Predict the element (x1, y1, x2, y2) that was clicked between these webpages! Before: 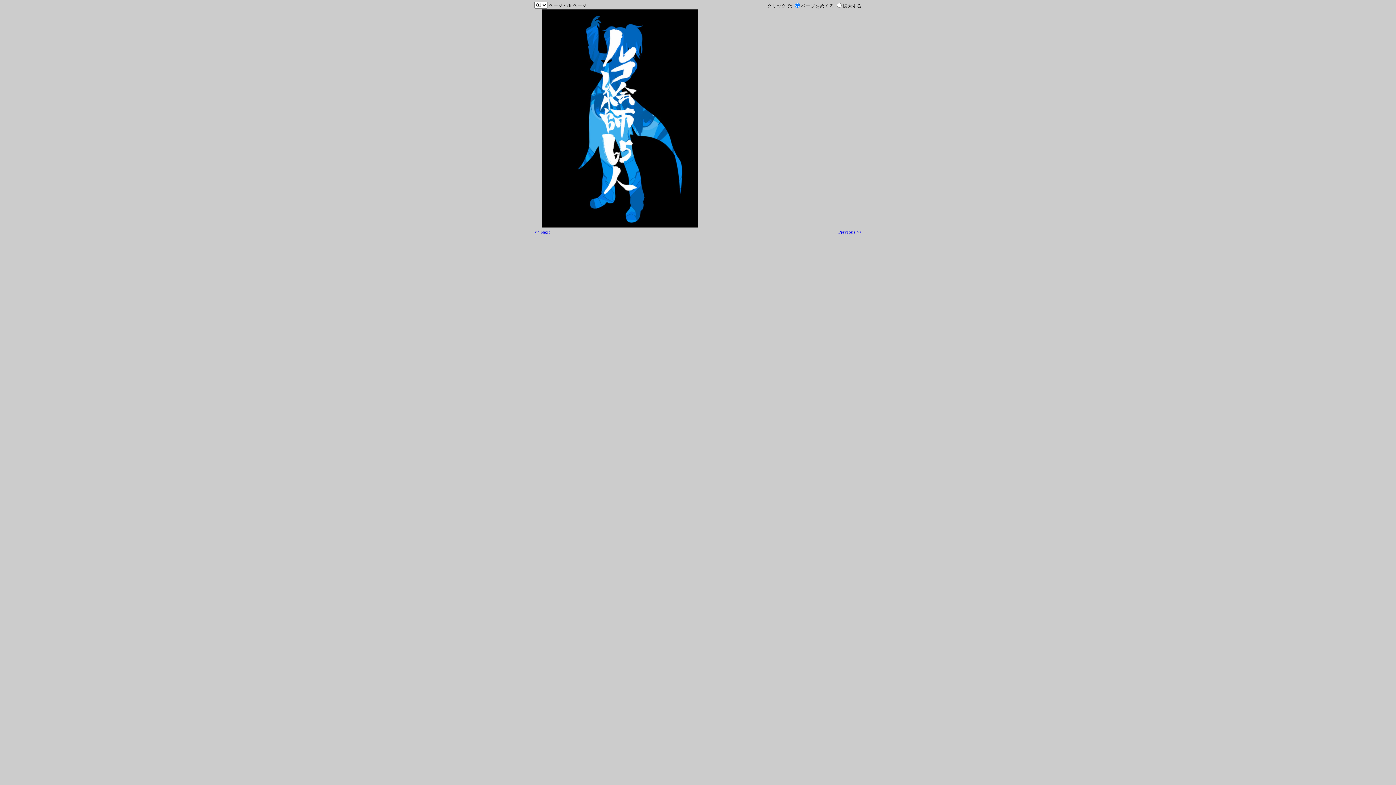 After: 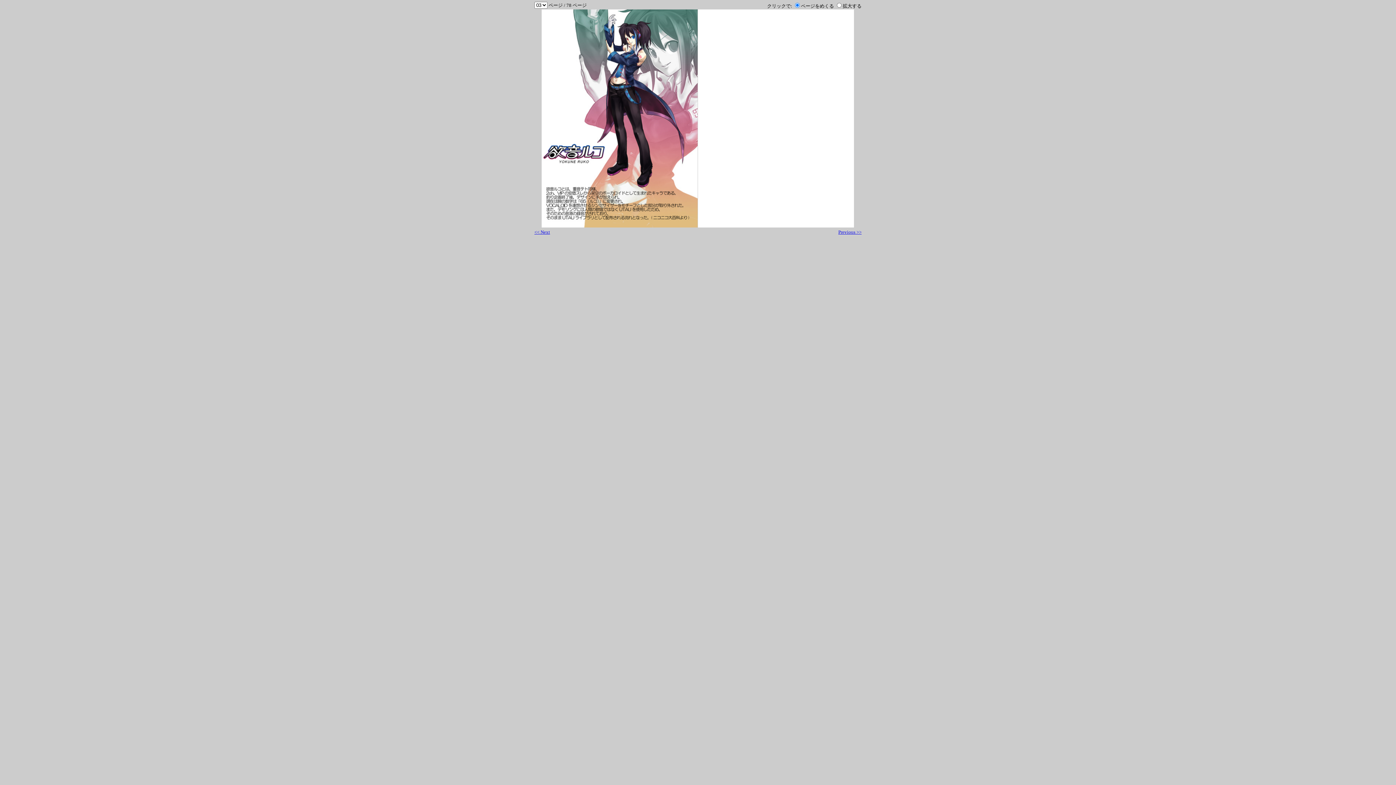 Action: label: << Next bbox: (534, 229, 550, 234)